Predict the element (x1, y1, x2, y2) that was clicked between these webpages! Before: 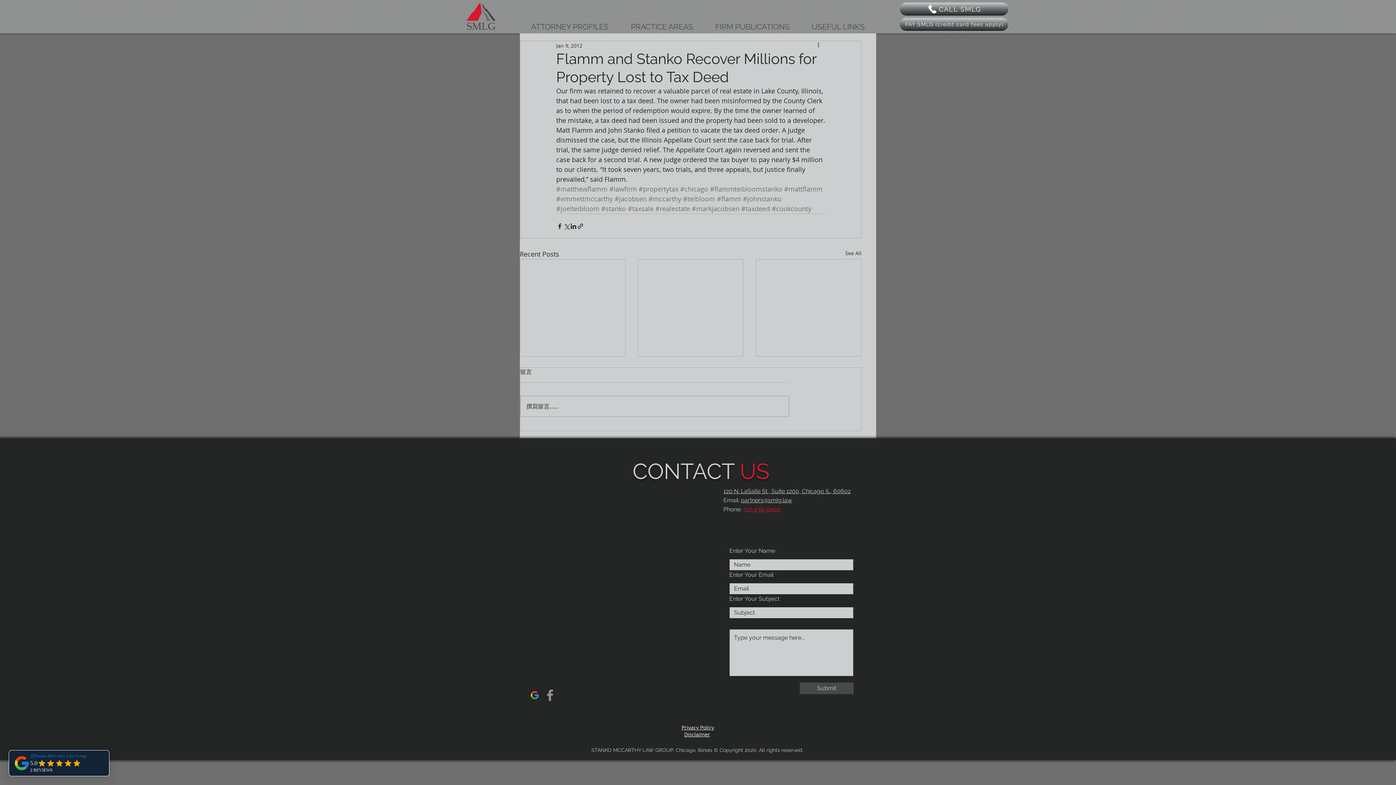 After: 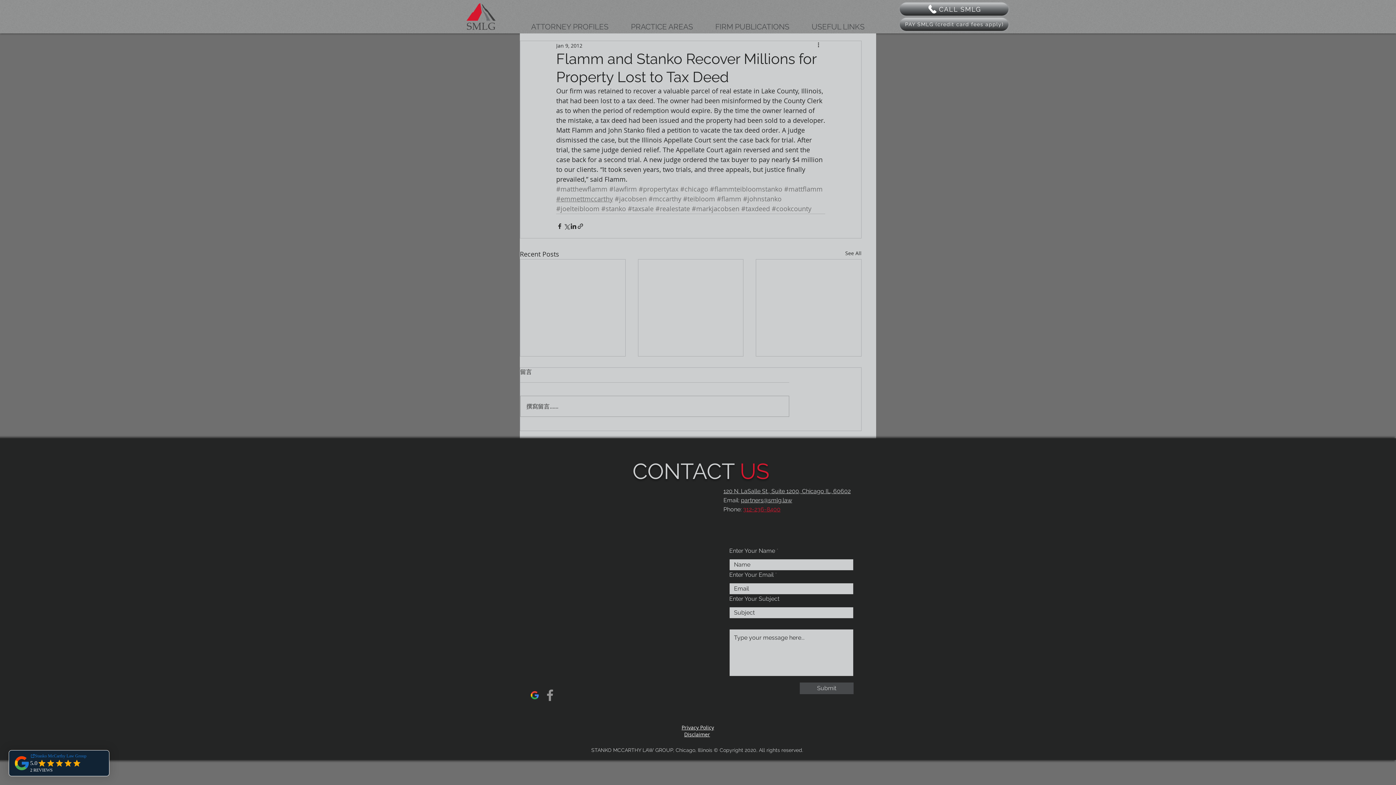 Action: bbox: (556, 194, 613, 203) label: #emmettmccarthy